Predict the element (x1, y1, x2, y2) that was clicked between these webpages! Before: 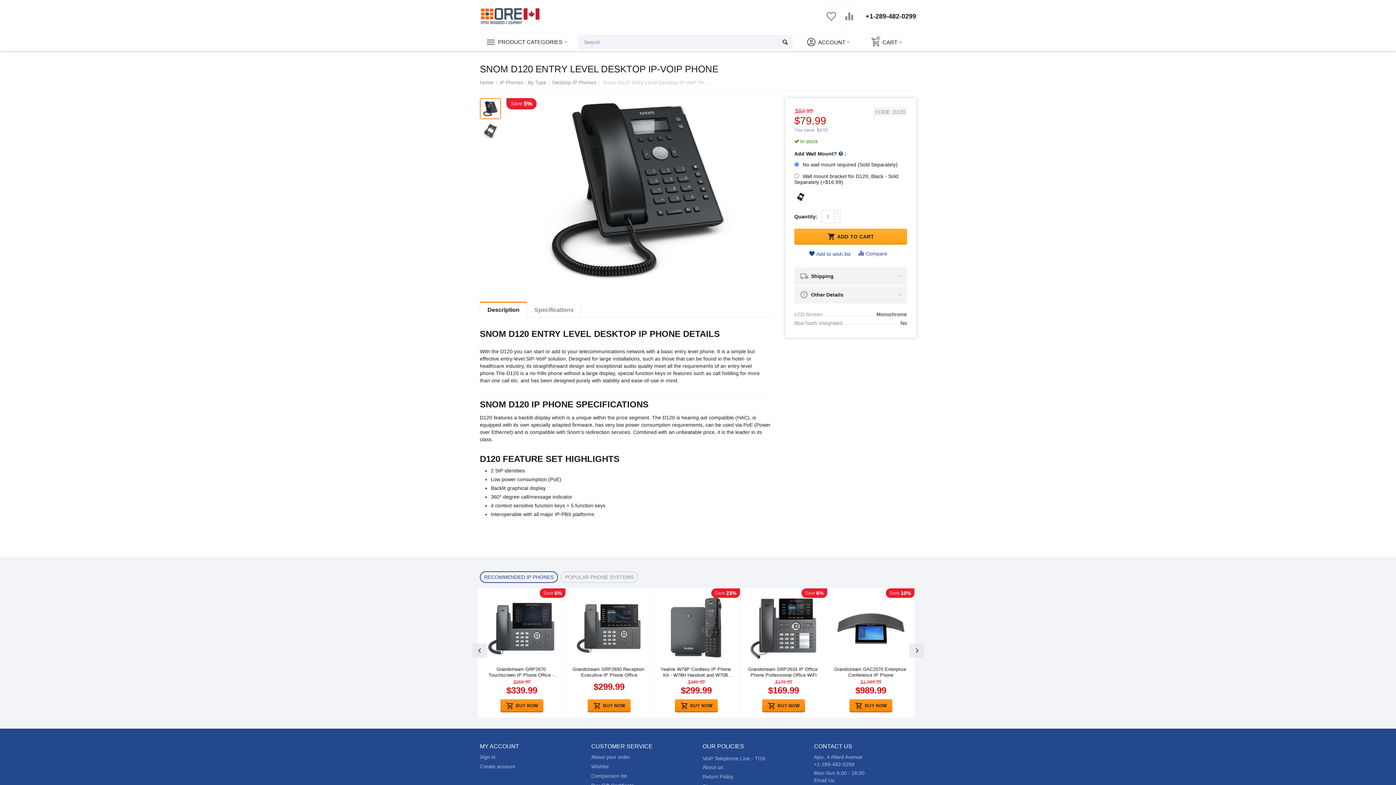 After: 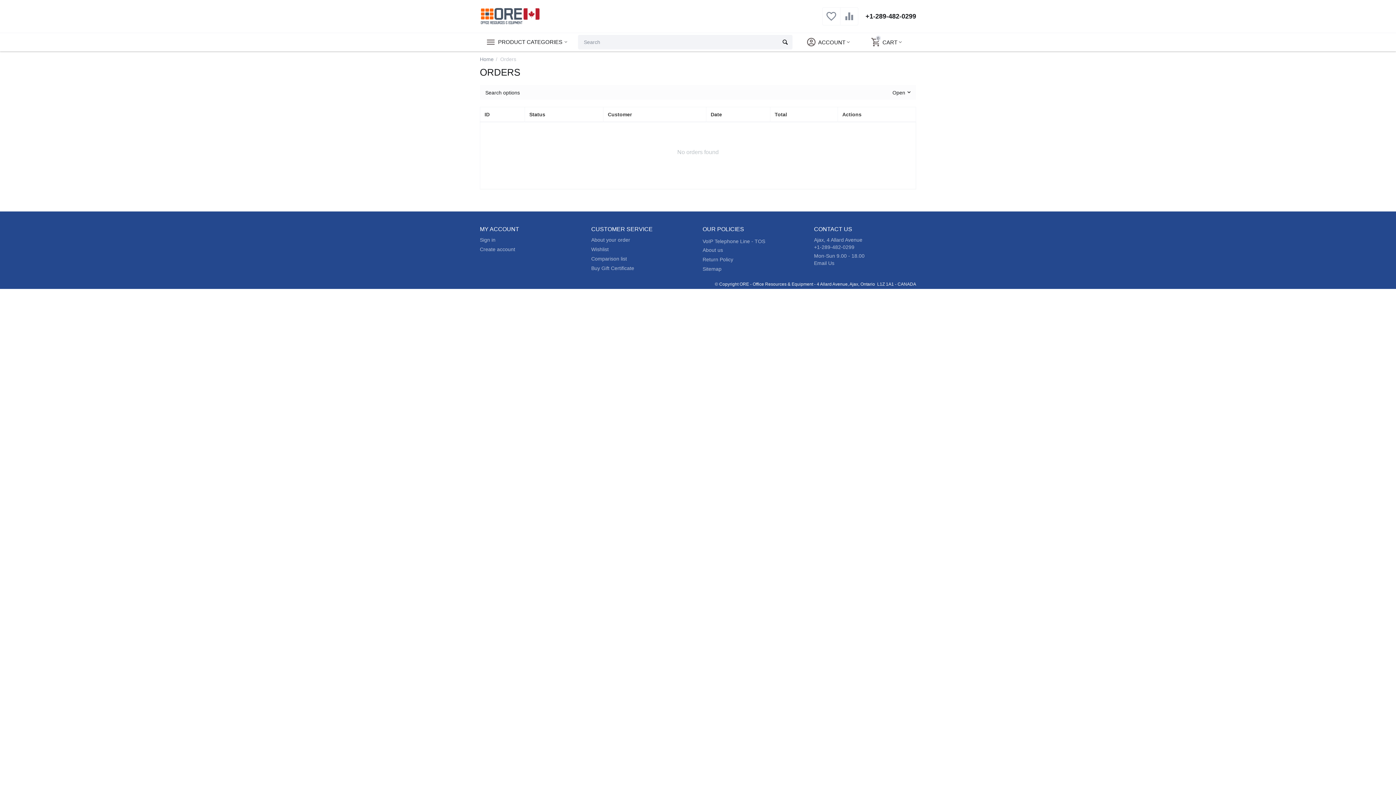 Action: bbox: (591, 754, 630, 760) label: About your order